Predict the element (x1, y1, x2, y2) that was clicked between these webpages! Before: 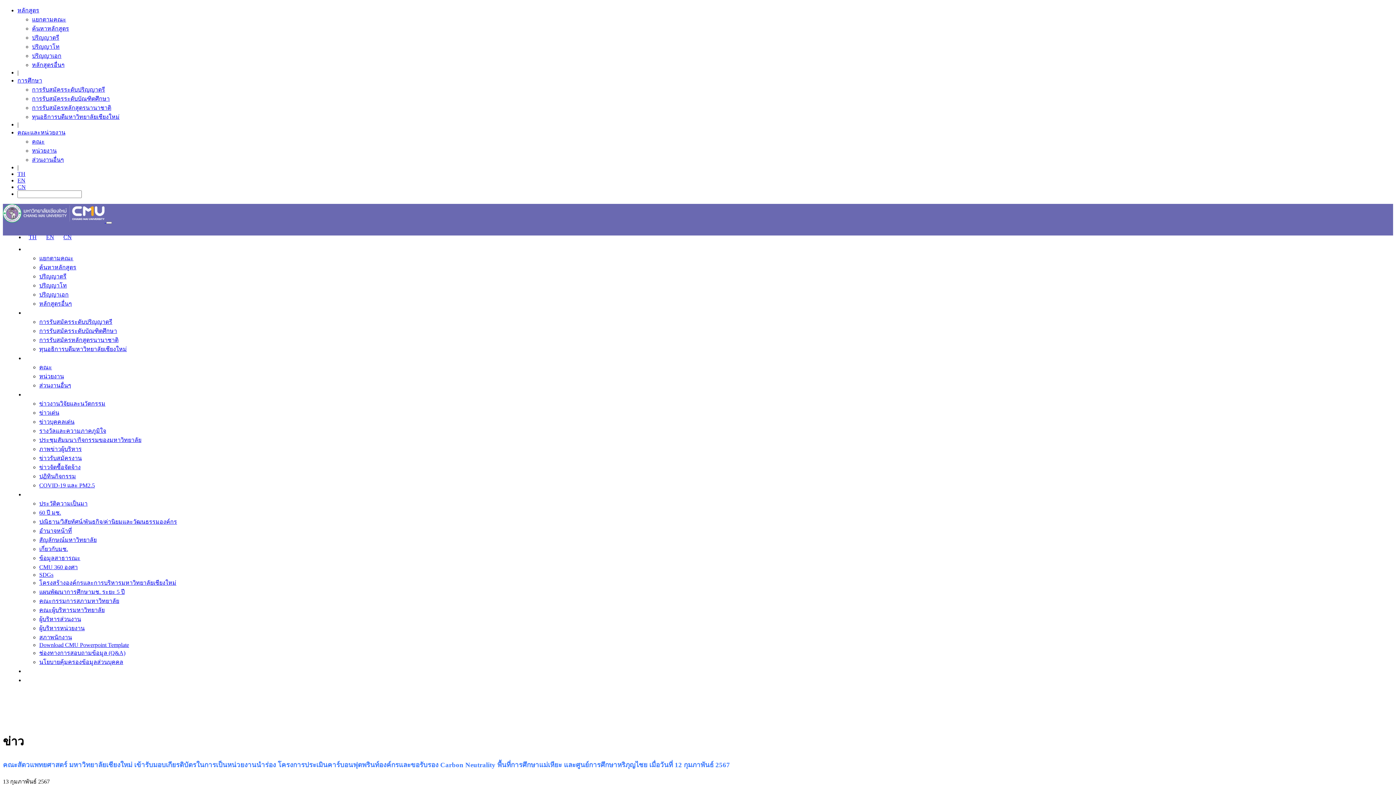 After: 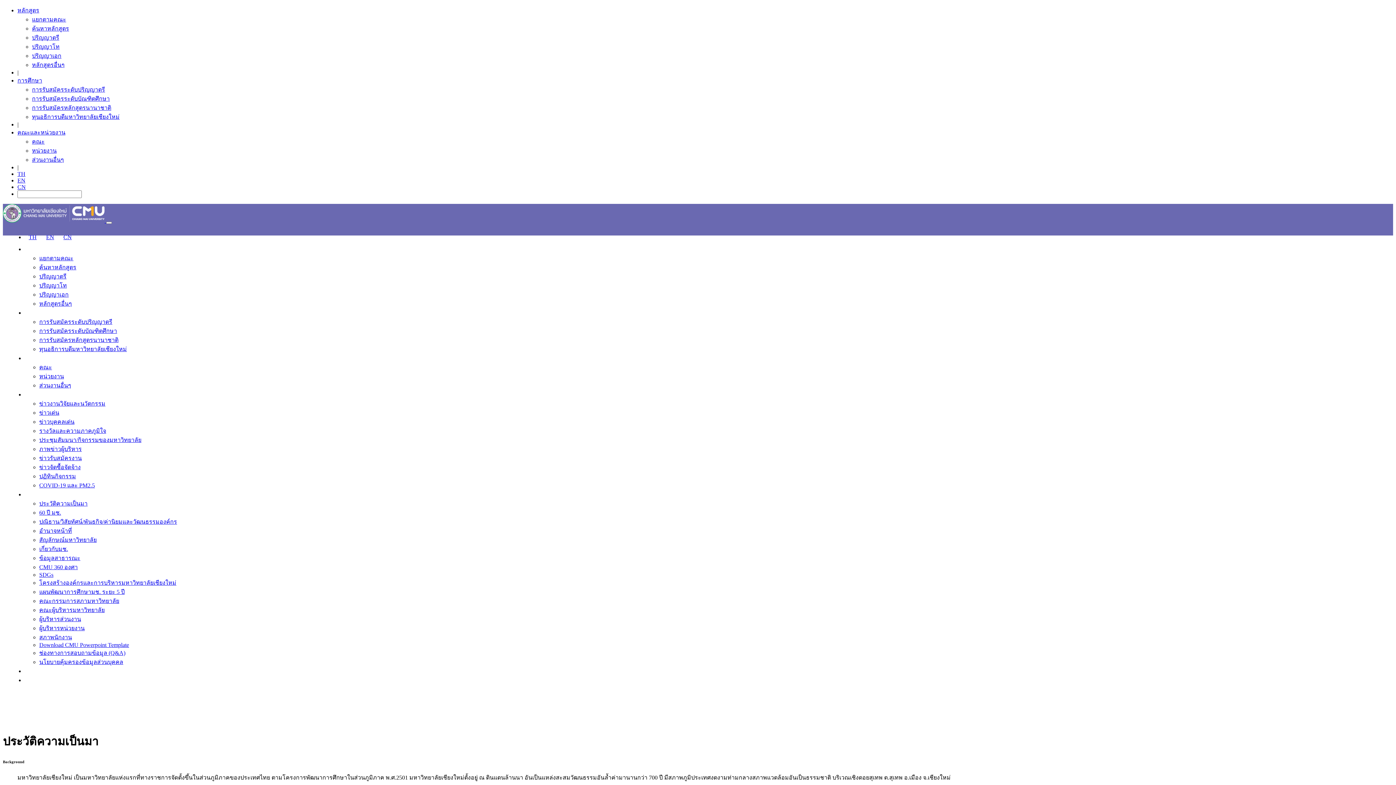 Action: bbox: (39, 500, 87, 506) label: ประวัติความเป็นมา